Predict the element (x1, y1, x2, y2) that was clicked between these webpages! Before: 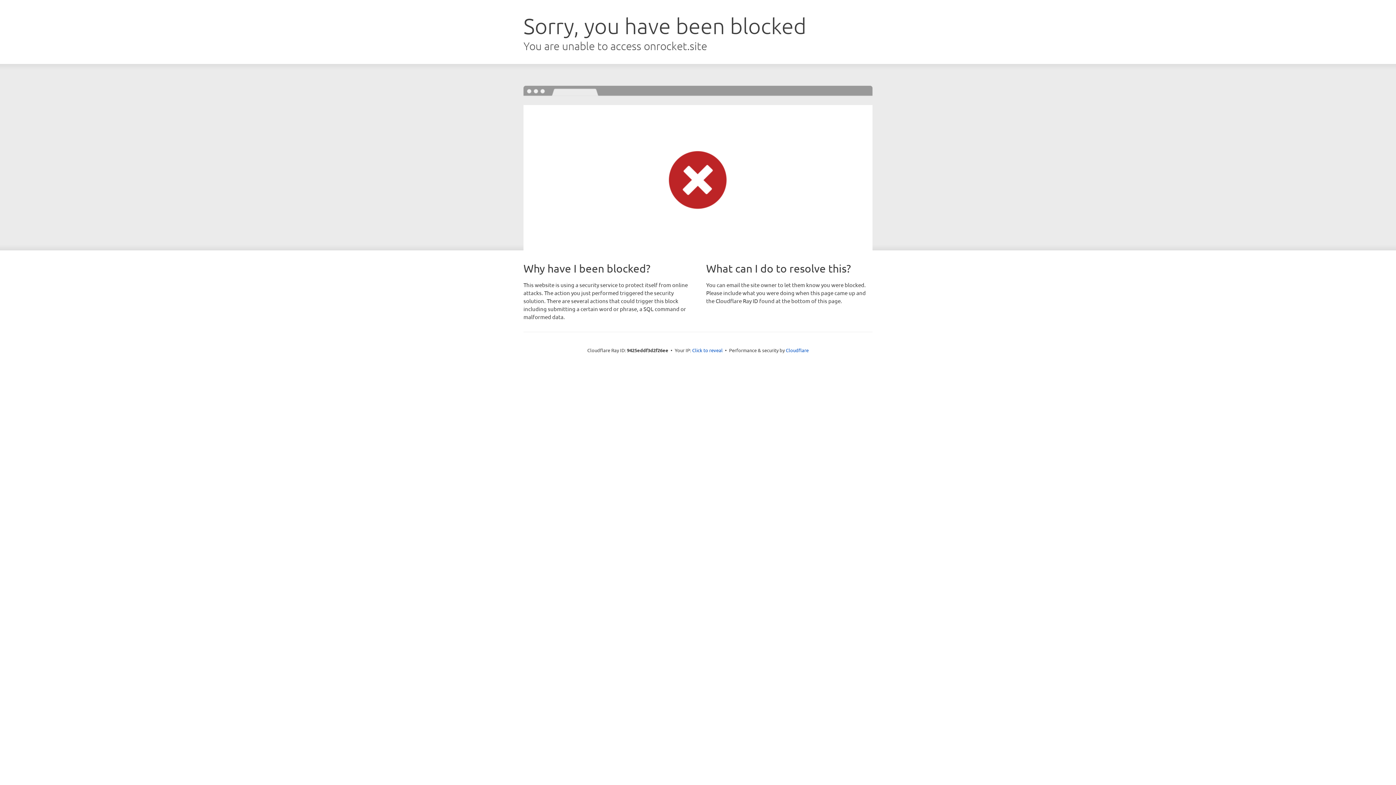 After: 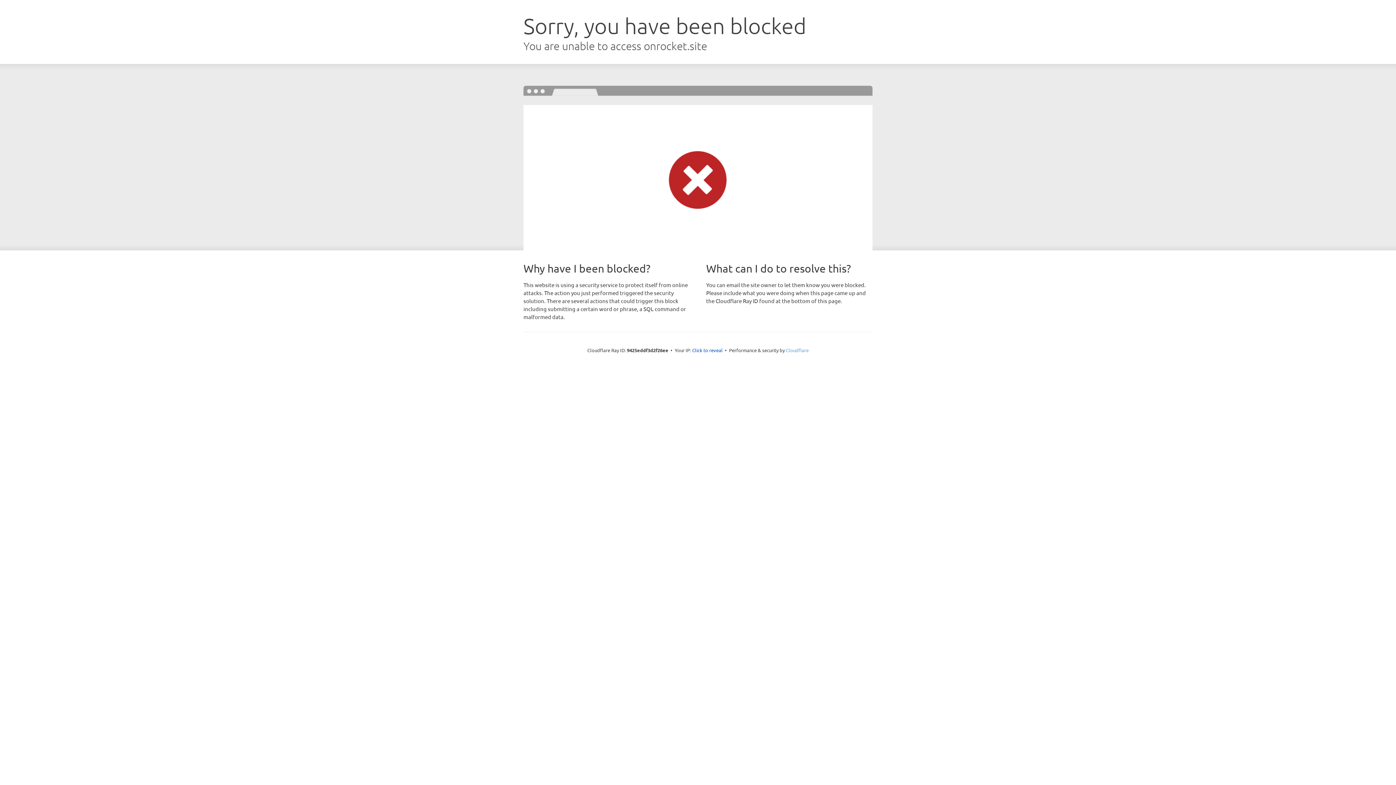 Action: bbox: (786, 347, 808, 353) label: Cloudflare